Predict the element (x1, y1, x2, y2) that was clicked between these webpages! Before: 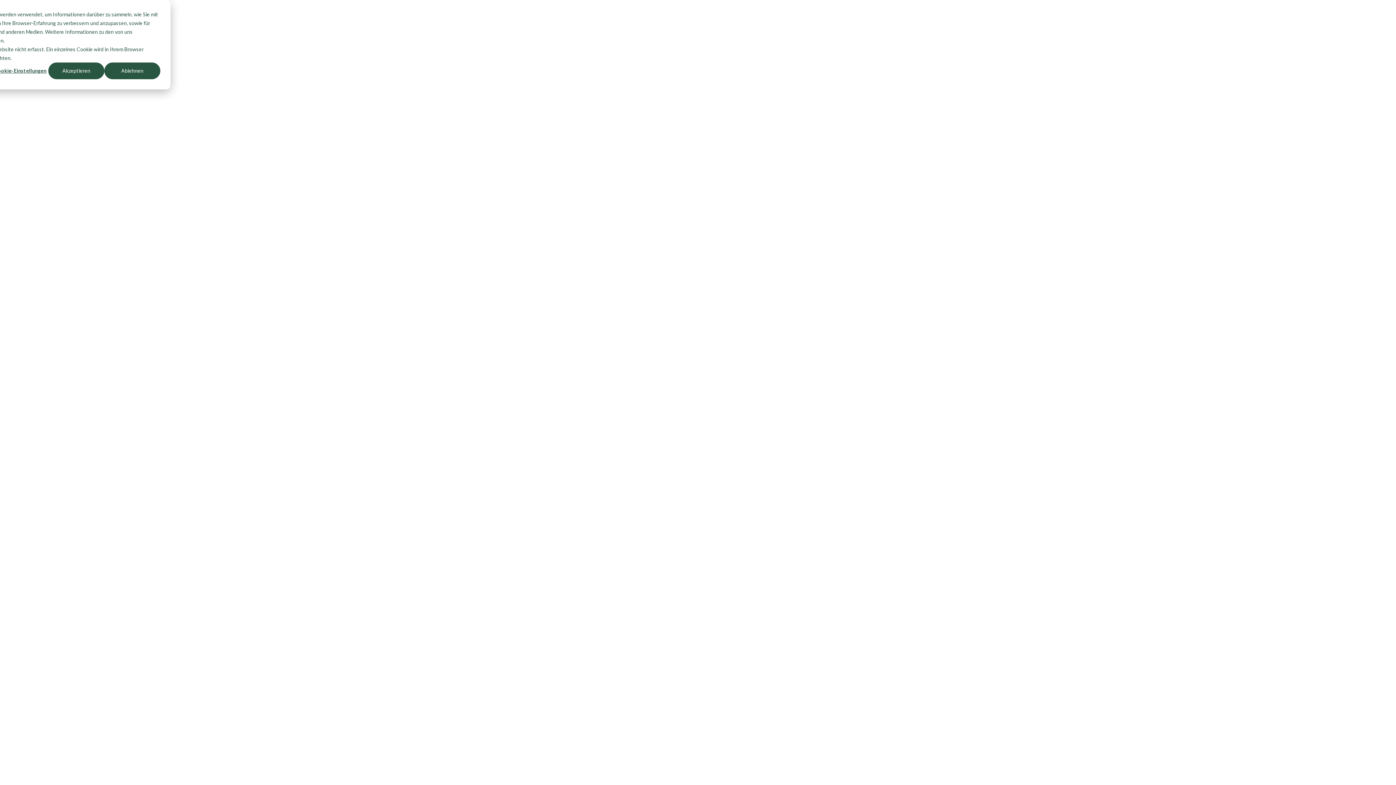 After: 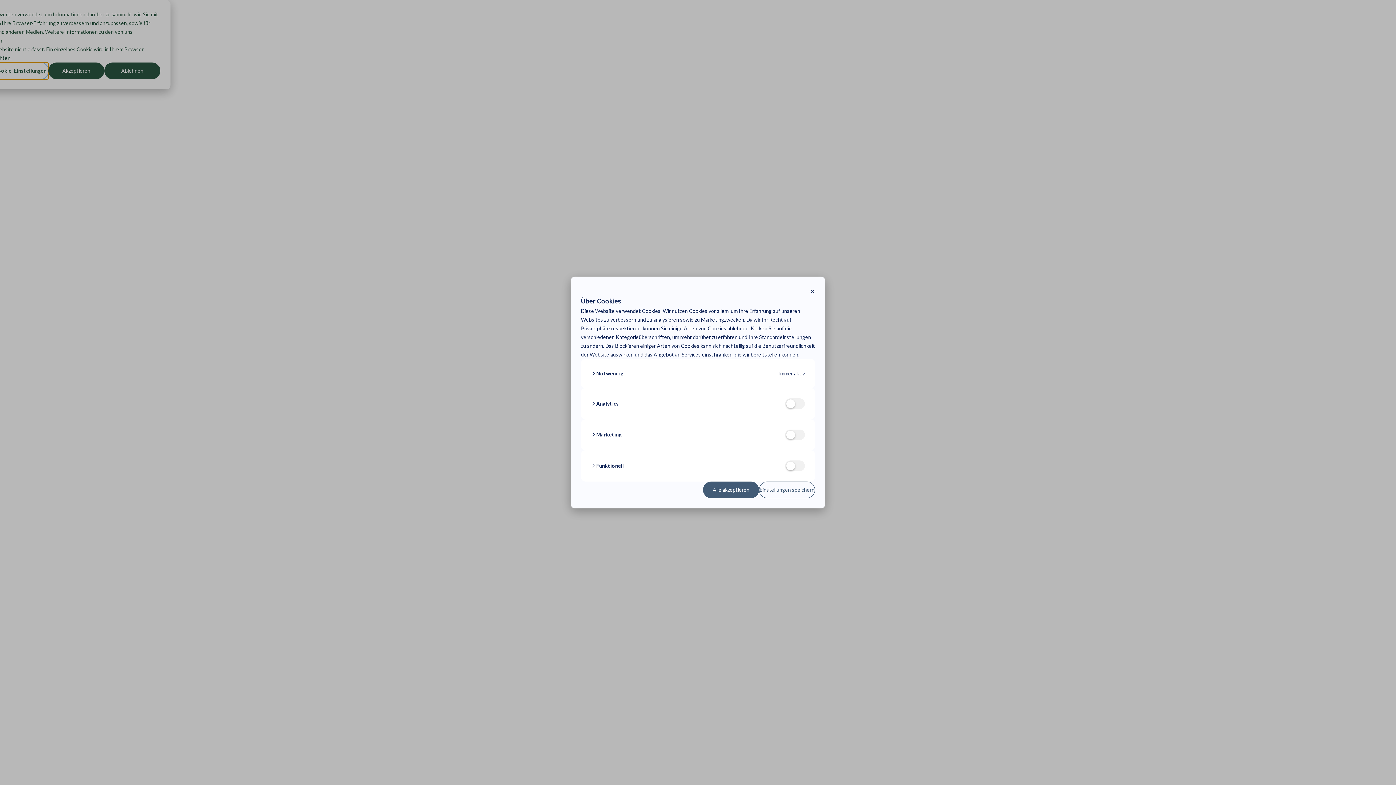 Action: label: Cookie-Einstellungen bbox: (-7, 63, 48, 80)